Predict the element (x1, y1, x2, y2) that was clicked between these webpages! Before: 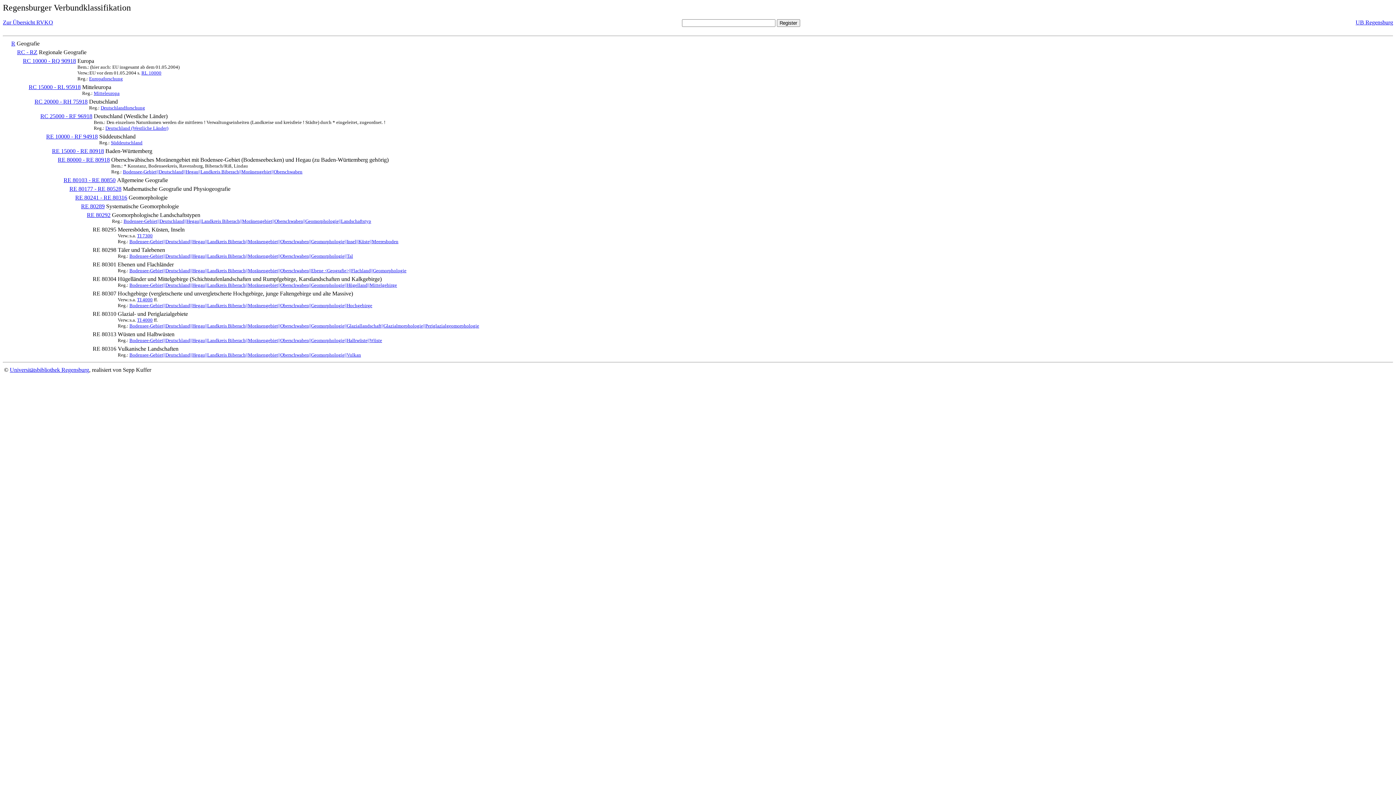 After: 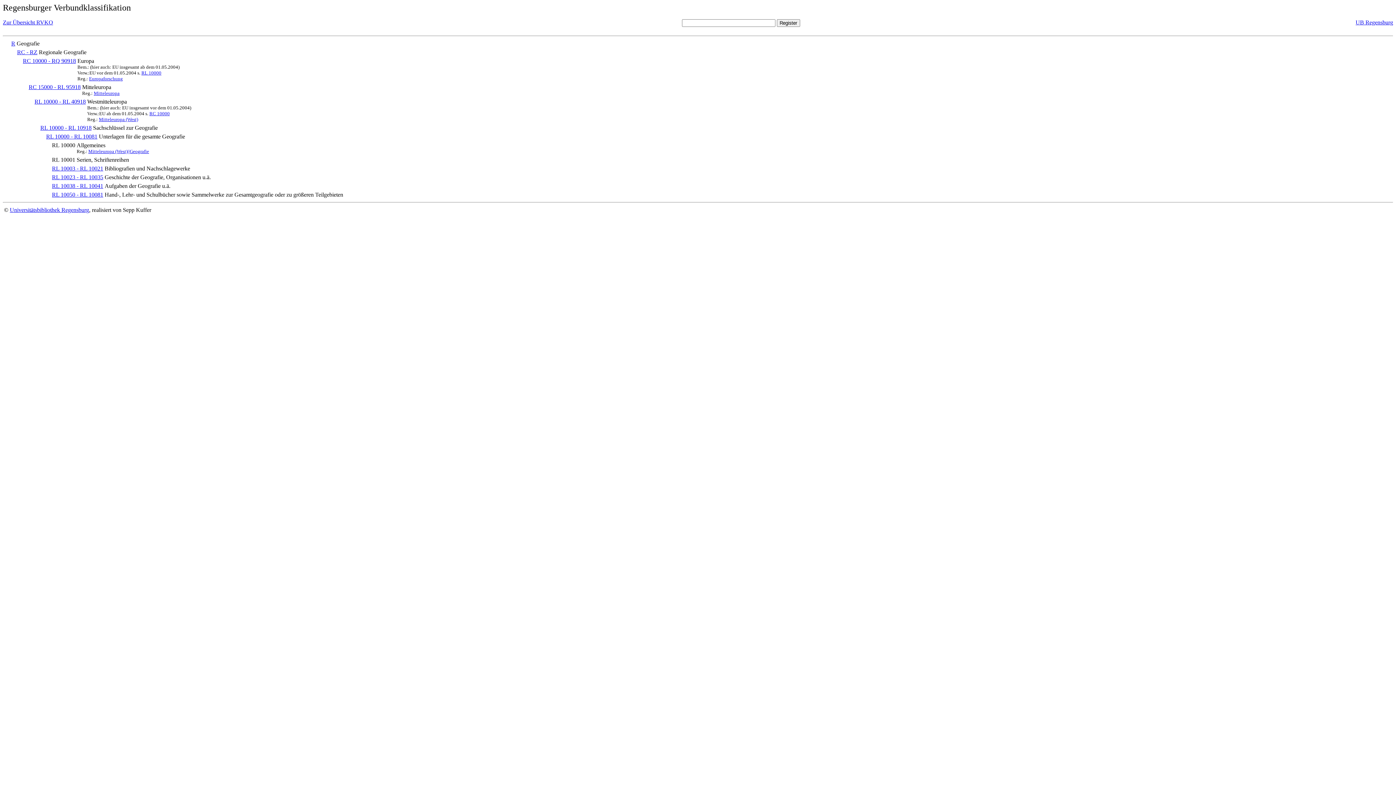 Action: label: RL 10000 bbox: (141, 70, 161, 75)